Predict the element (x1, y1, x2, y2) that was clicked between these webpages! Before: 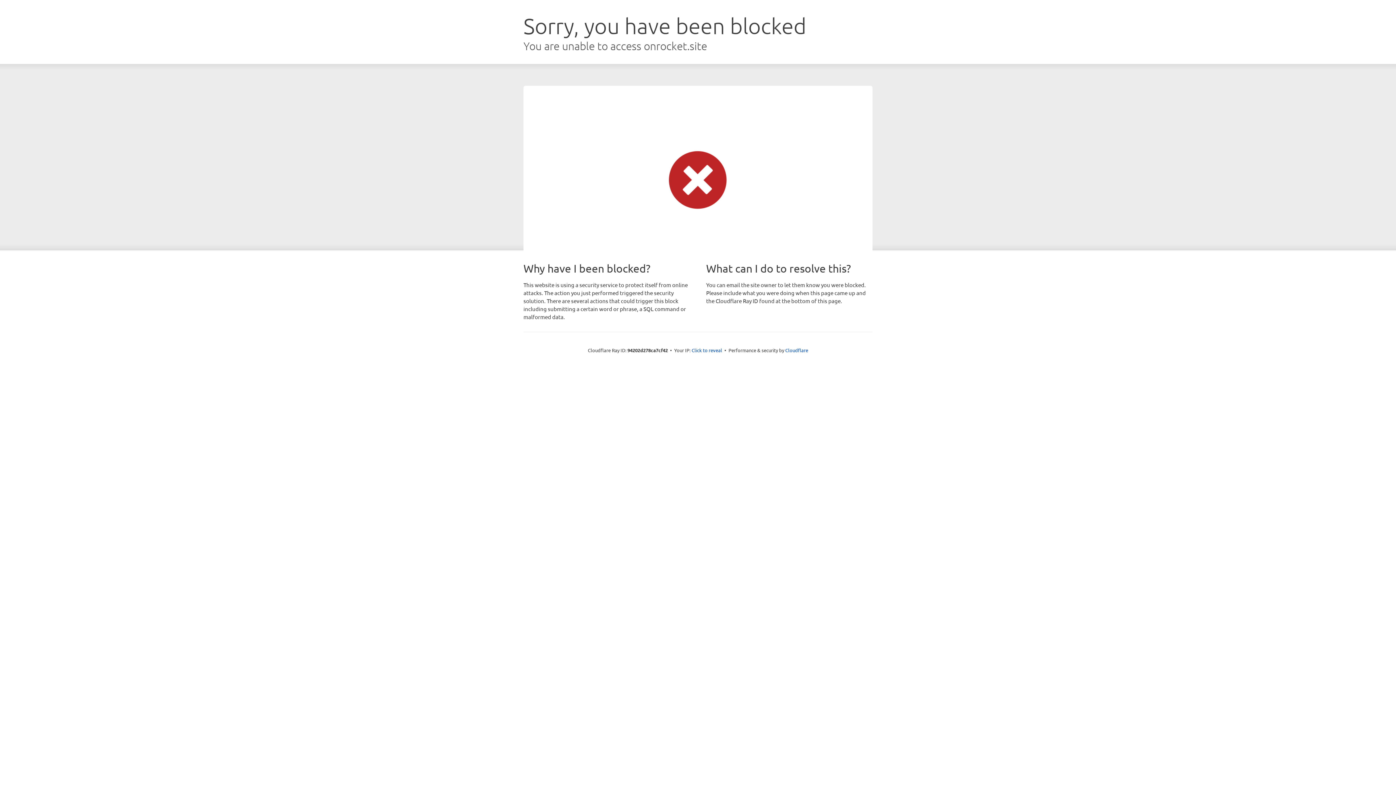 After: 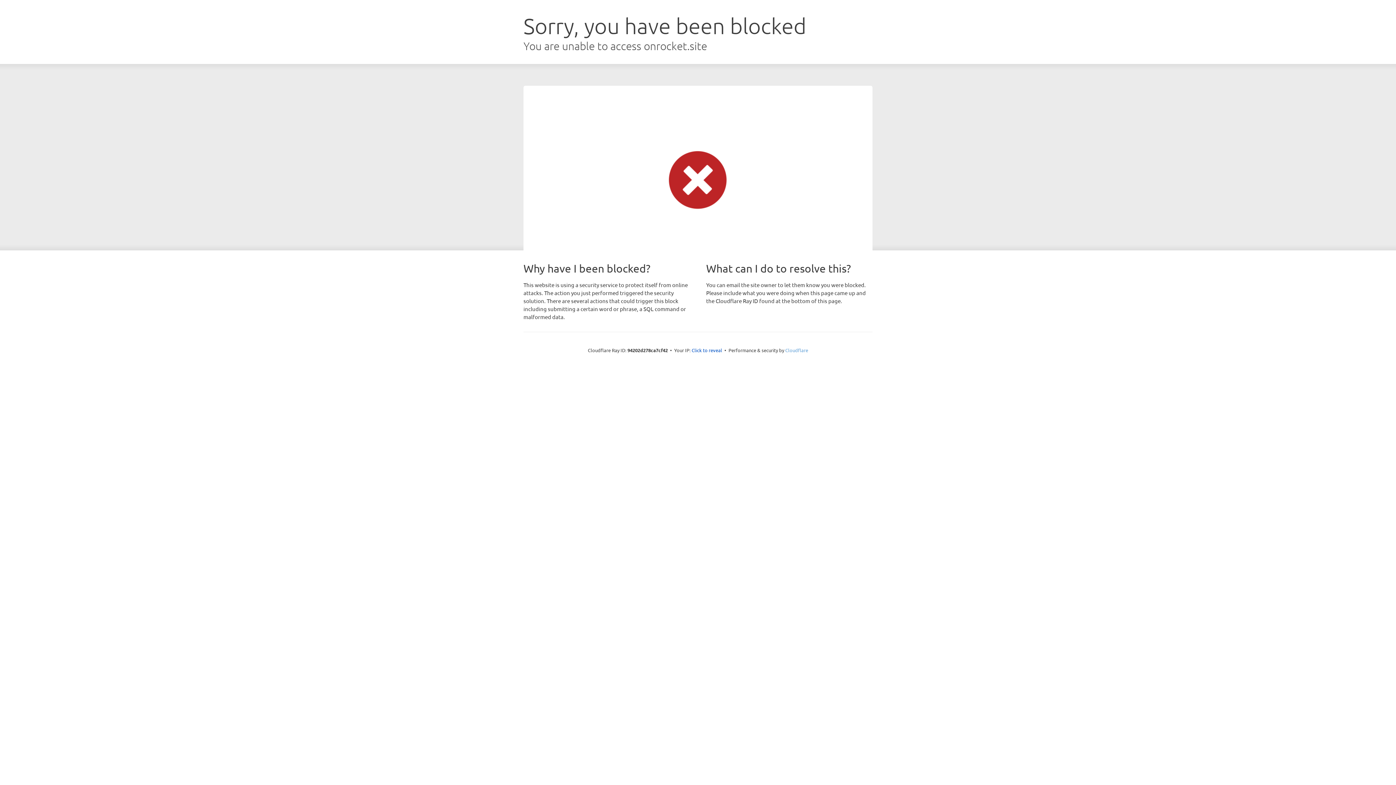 Action: bbox: (785, 347, 808, 353) label: Cloudflare